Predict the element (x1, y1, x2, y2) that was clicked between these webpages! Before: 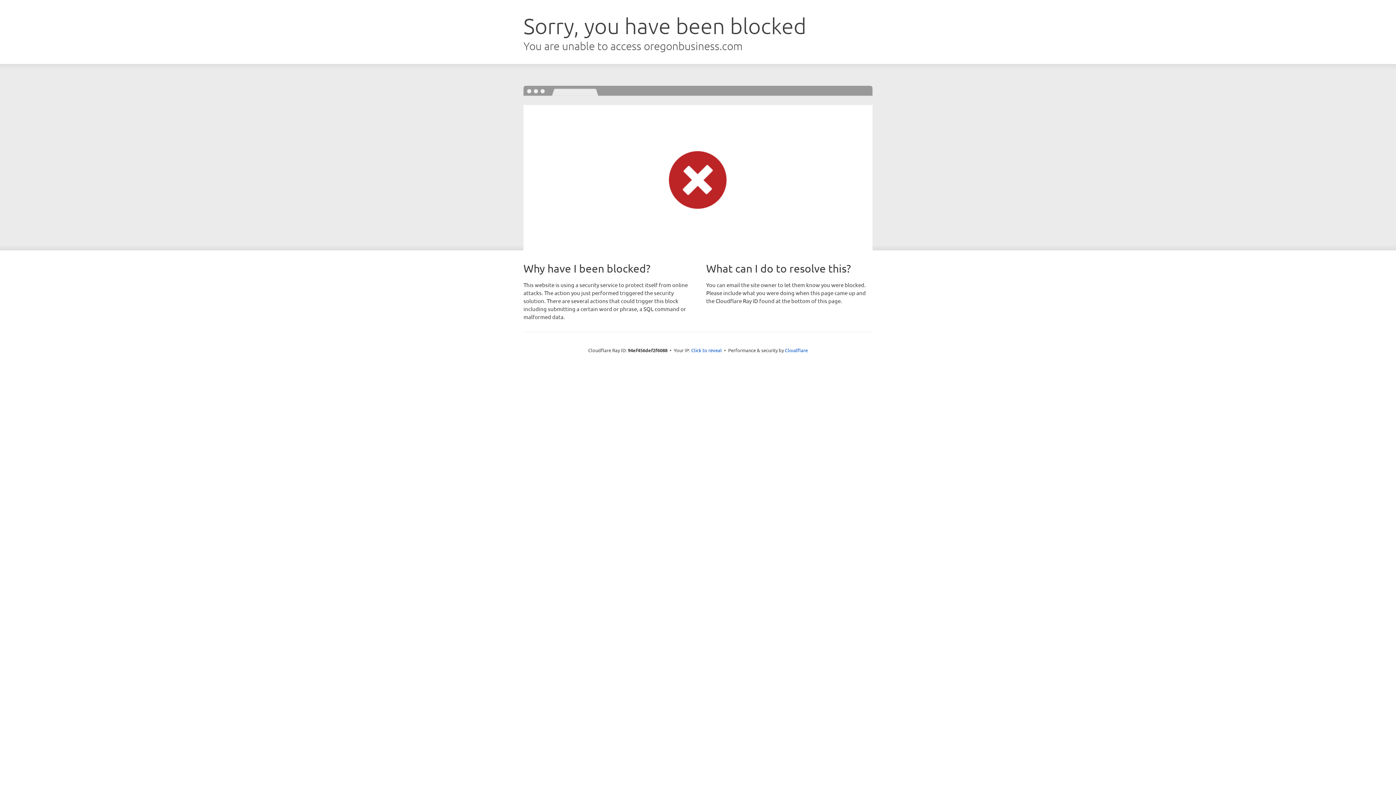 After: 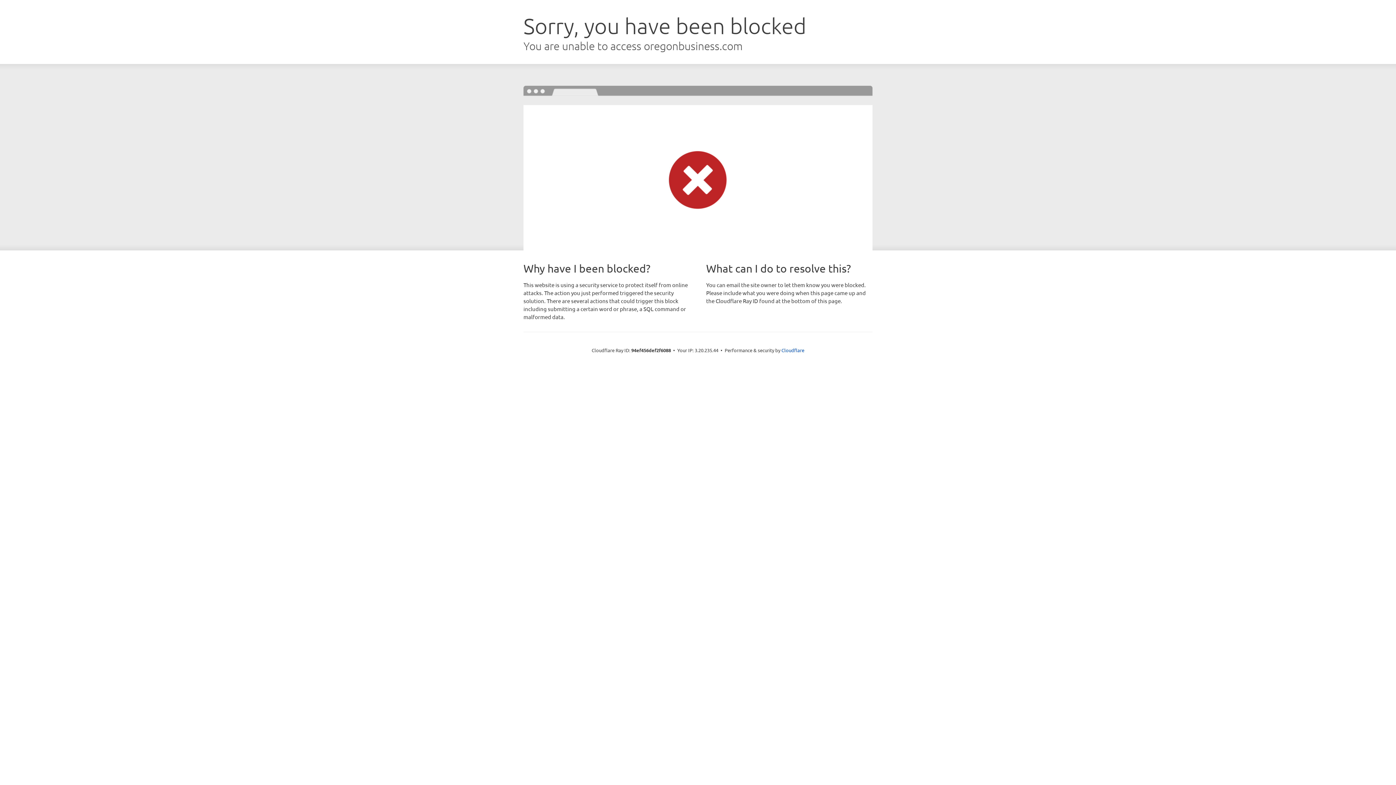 Action: label: Click to reveal bbox: (691, 346, 722, 353)